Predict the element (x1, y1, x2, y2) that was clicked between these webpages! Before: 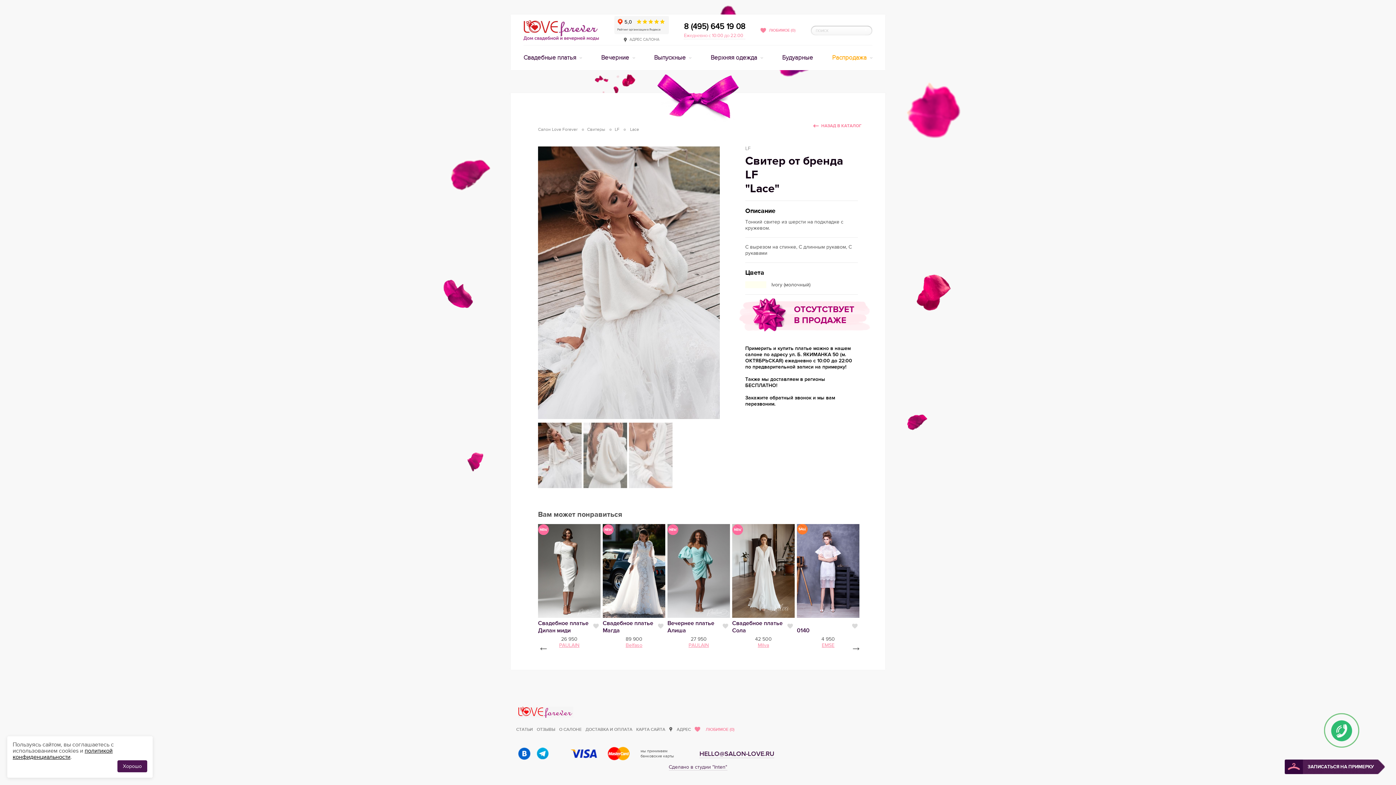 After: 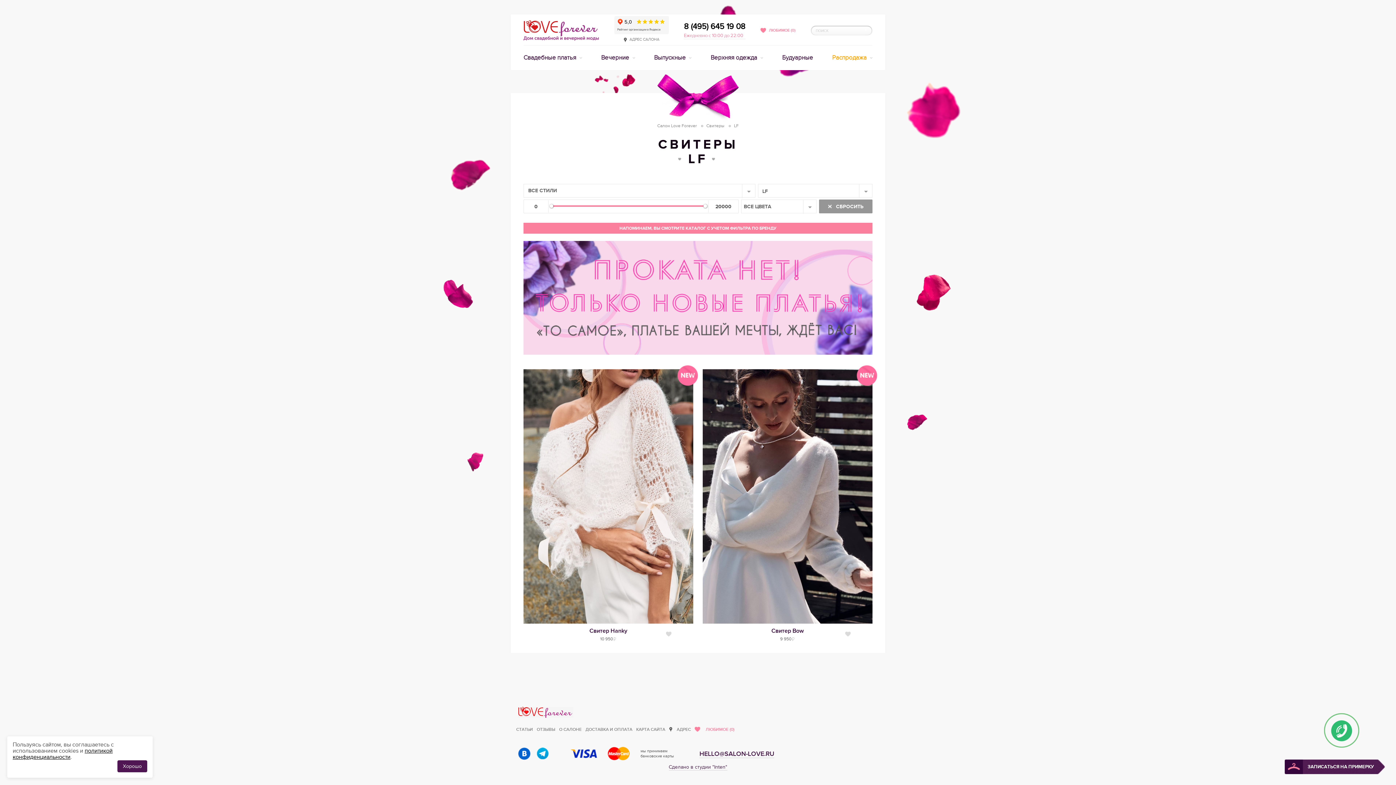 Action: label: LF bbox: (614, 126, 619, 132)